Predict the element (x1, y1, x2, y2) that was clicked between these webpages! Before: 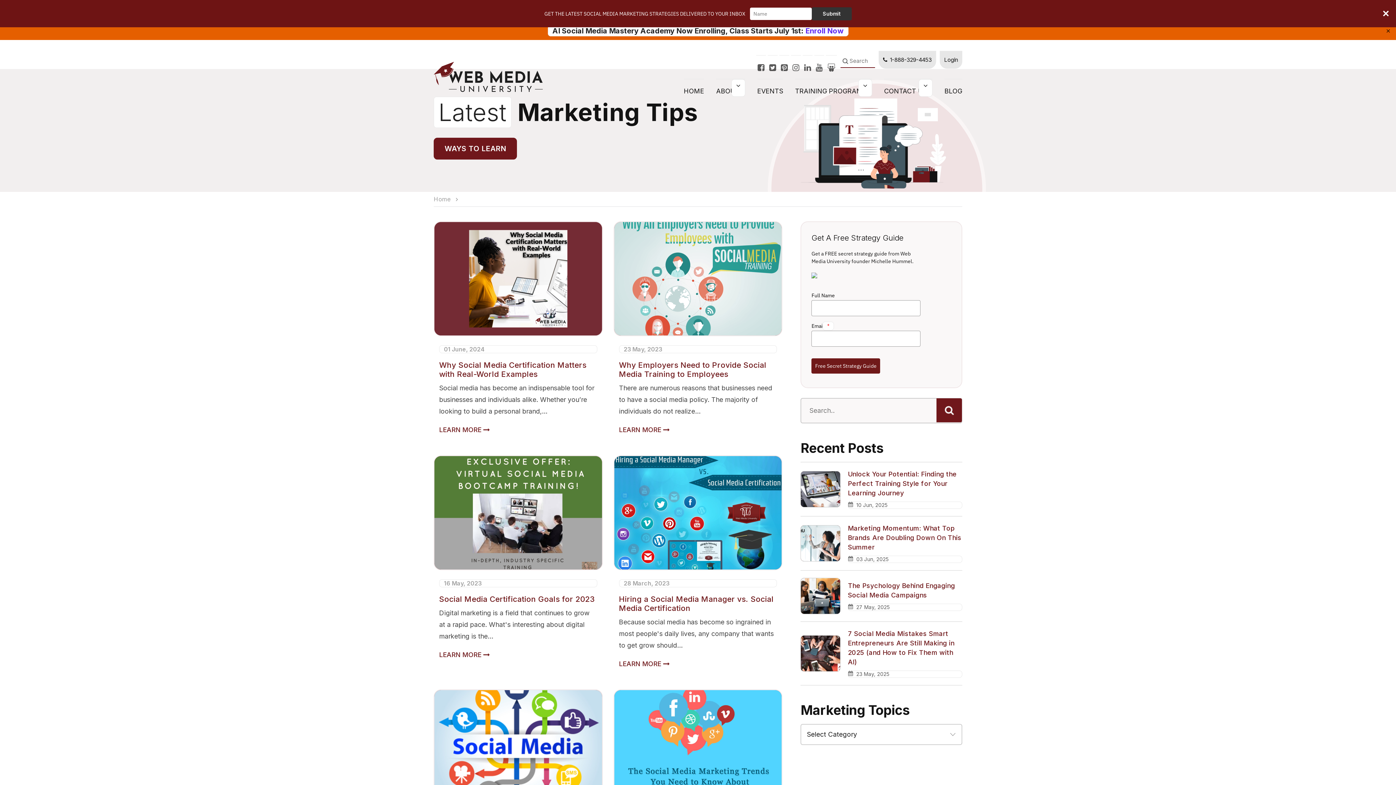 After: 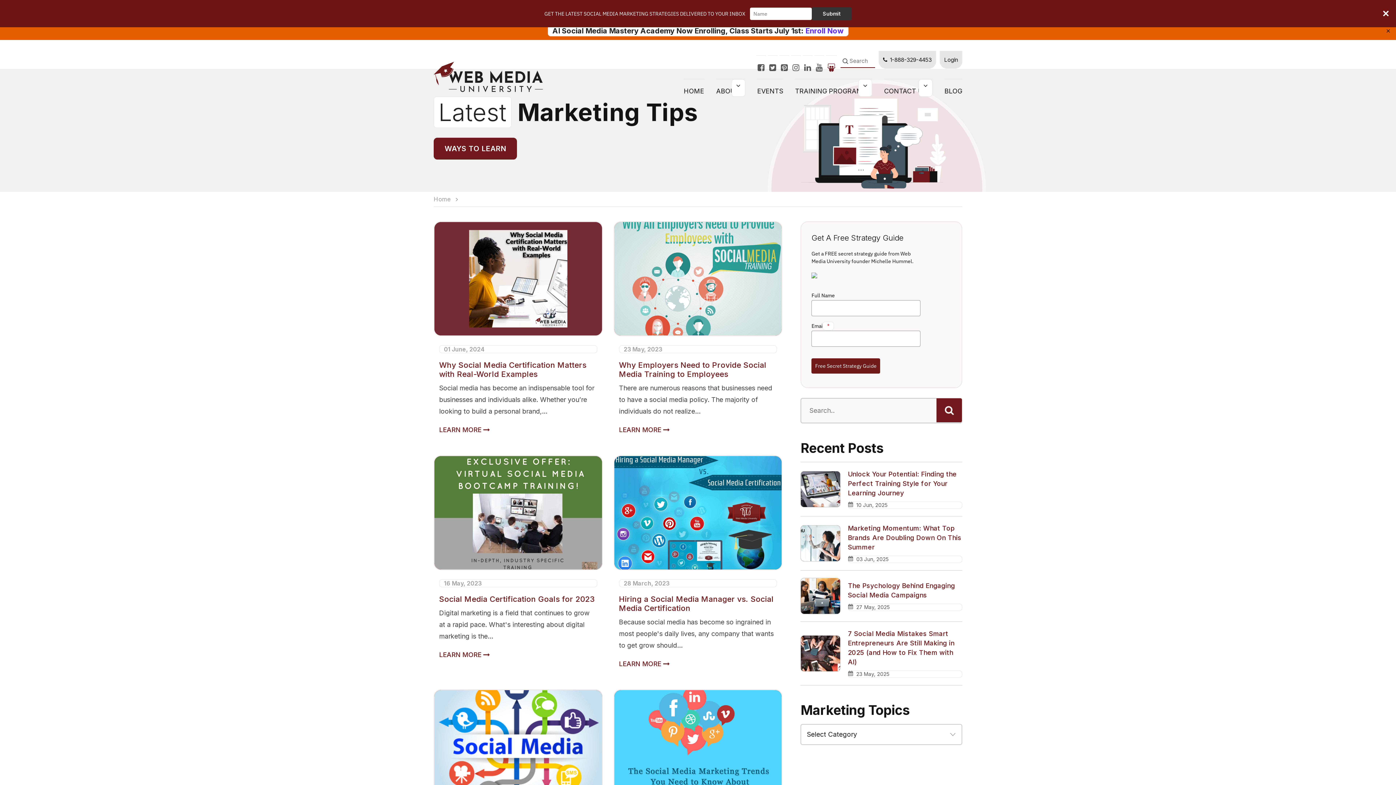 Action: bbox: (827, 62, 835, 72)